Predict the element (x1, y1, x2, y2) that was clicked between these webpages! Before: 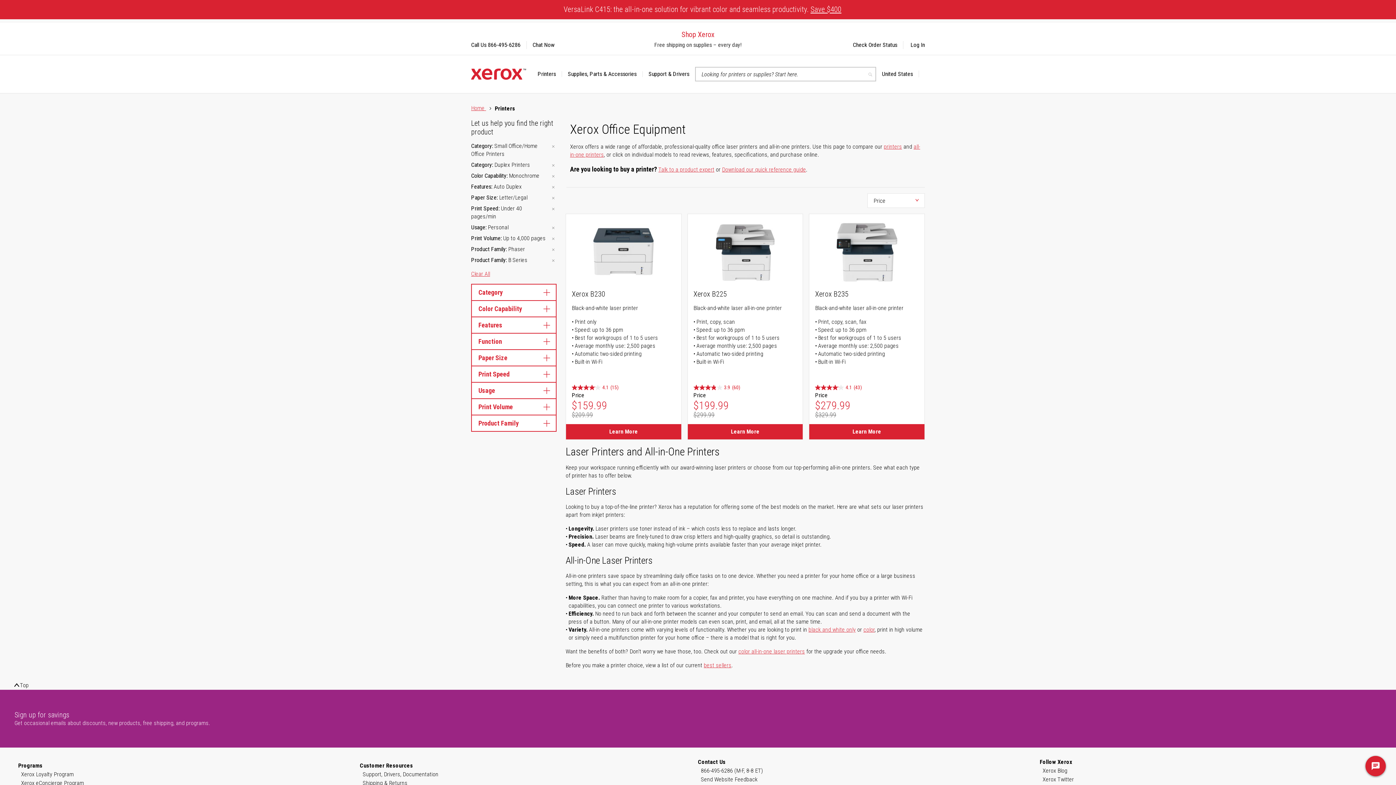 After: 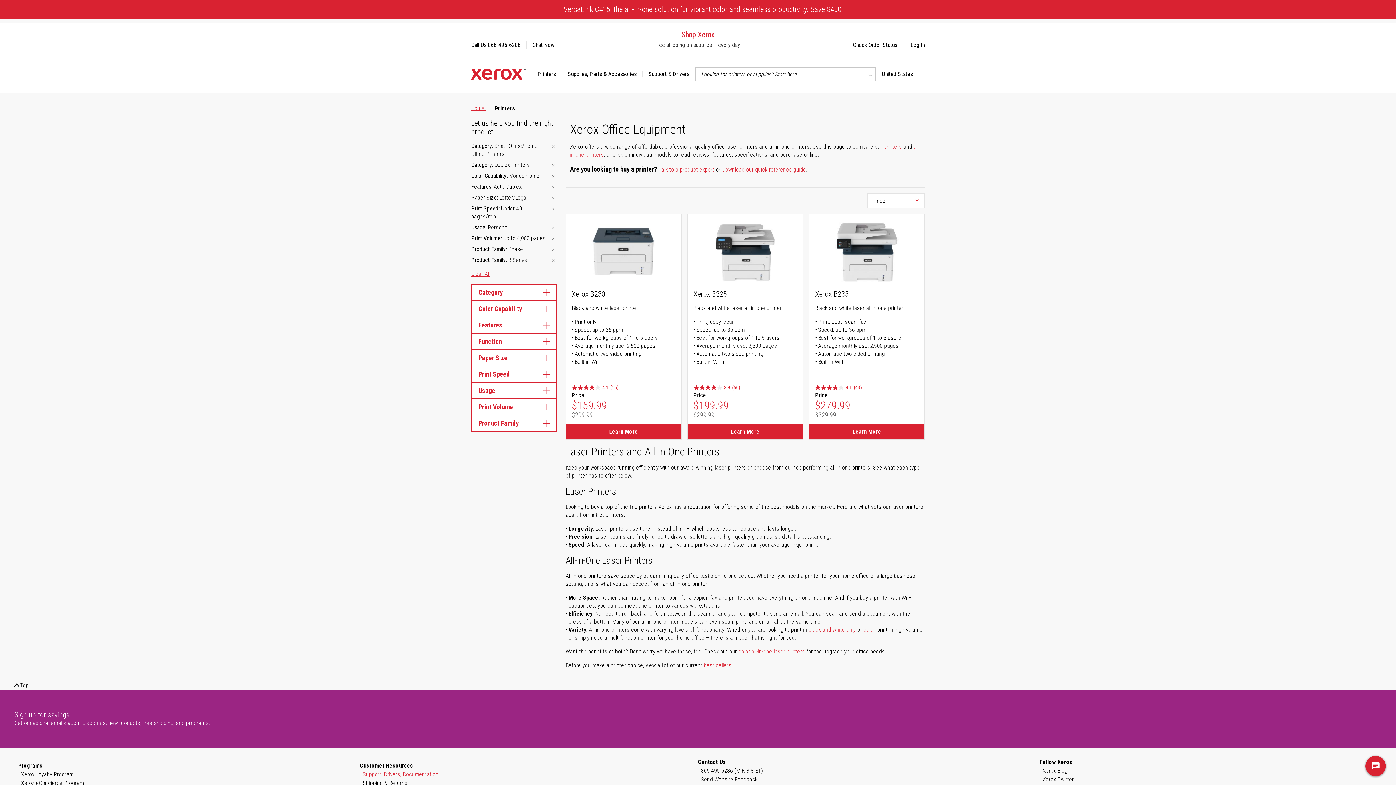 Action: label: Support, Drivers, Documentation bbox: (362, 770, 438, 779)